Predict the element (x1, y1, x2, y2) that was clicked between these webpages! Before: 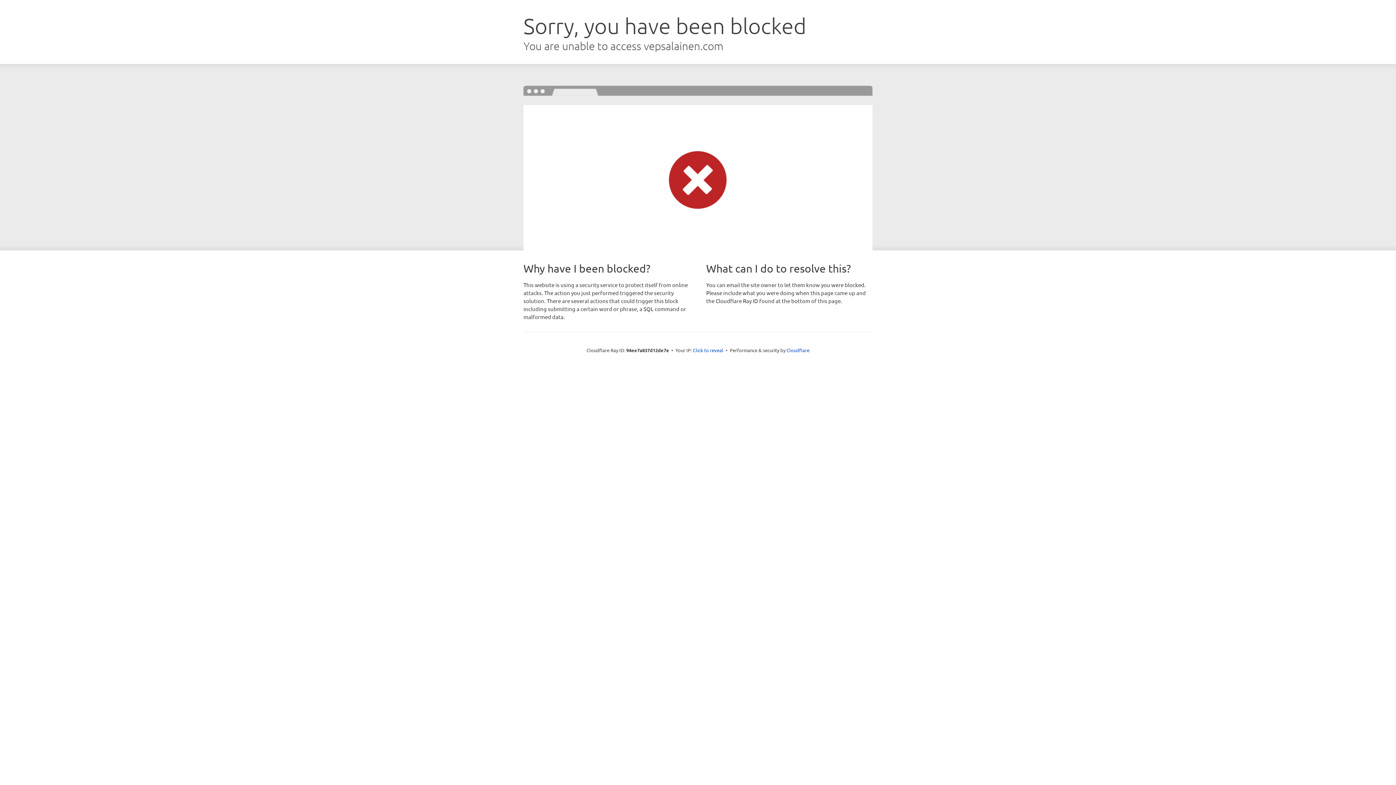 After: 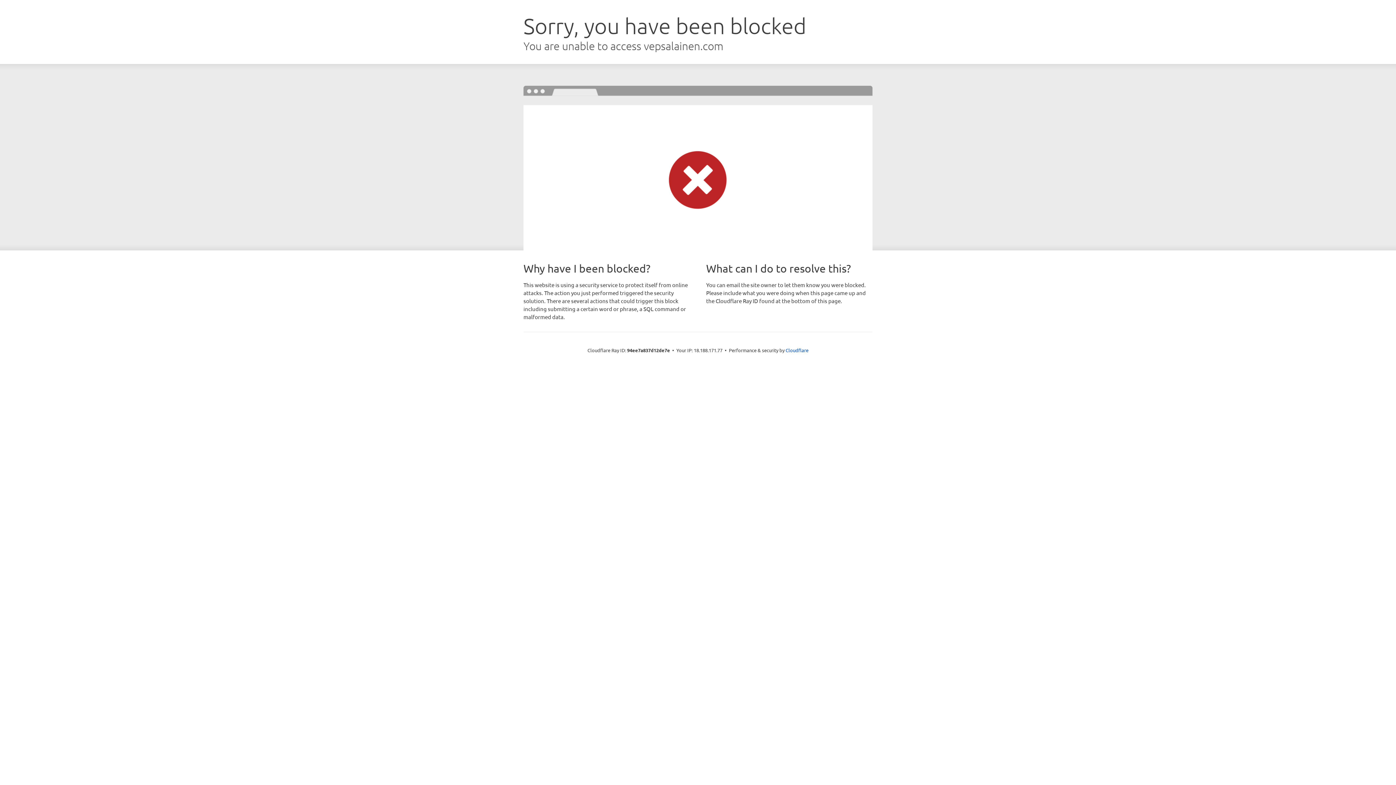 Action: label: Click to reveal bbox: (693, 346, 723, 353)